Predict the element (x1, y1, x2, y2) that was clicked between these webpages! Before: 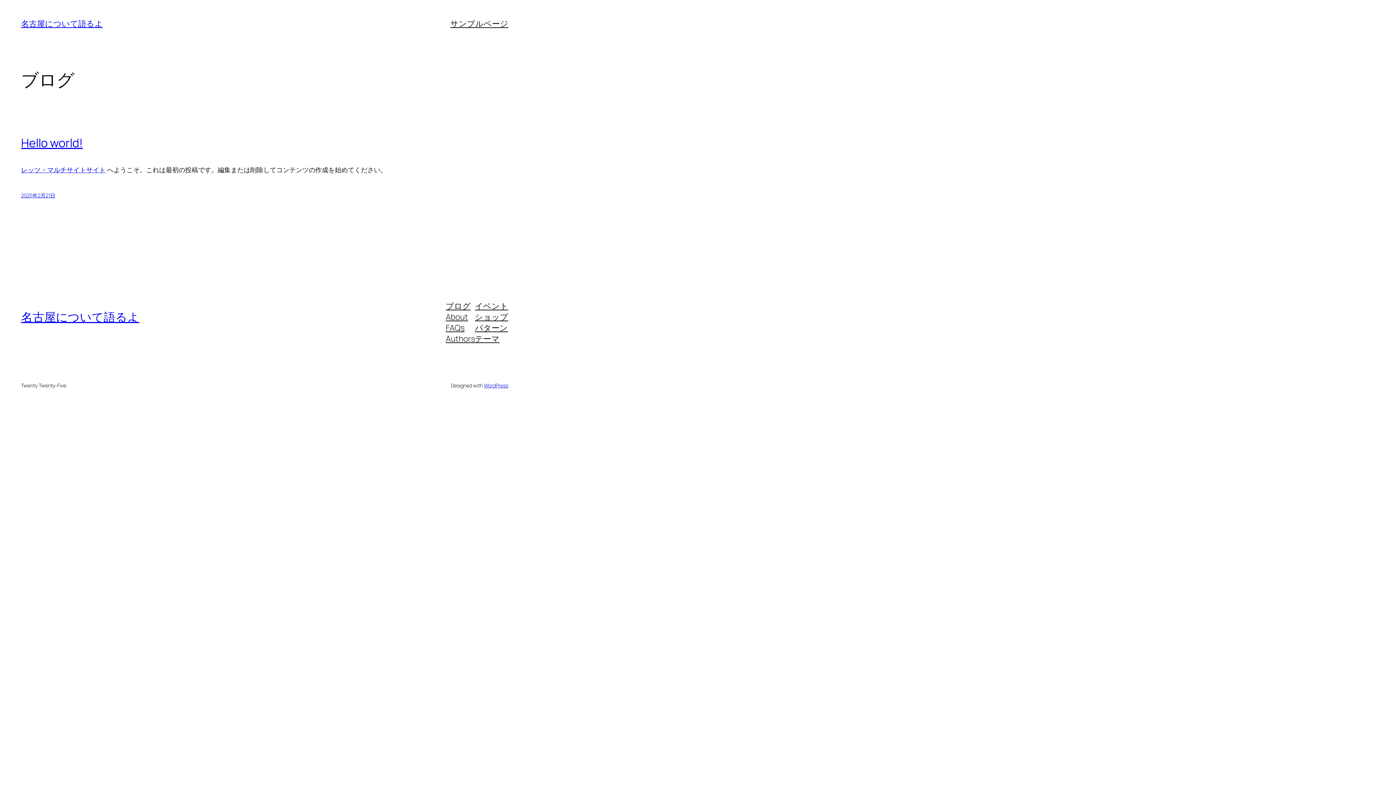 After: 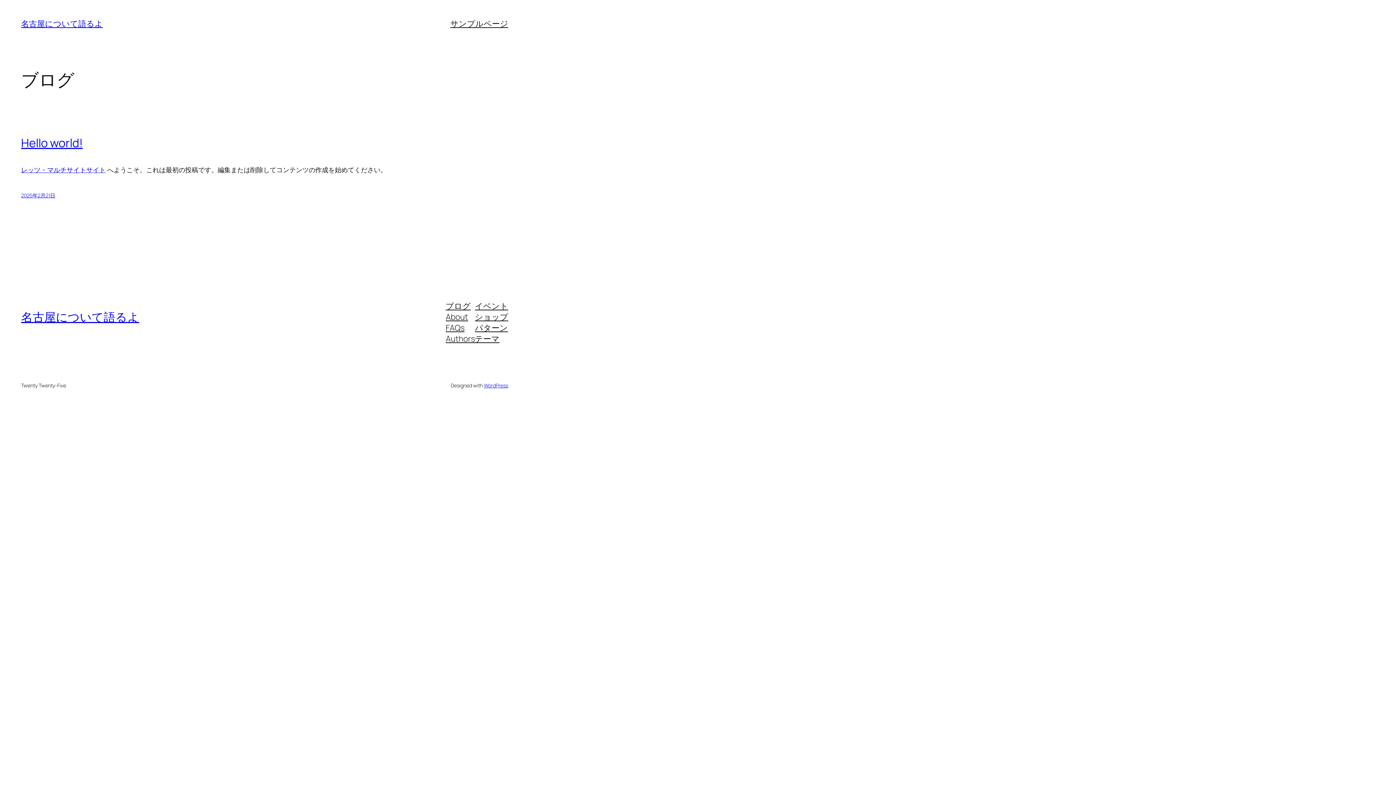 Action: bbox: (21, 18, 102, 29) label: 名古屋について語るよ